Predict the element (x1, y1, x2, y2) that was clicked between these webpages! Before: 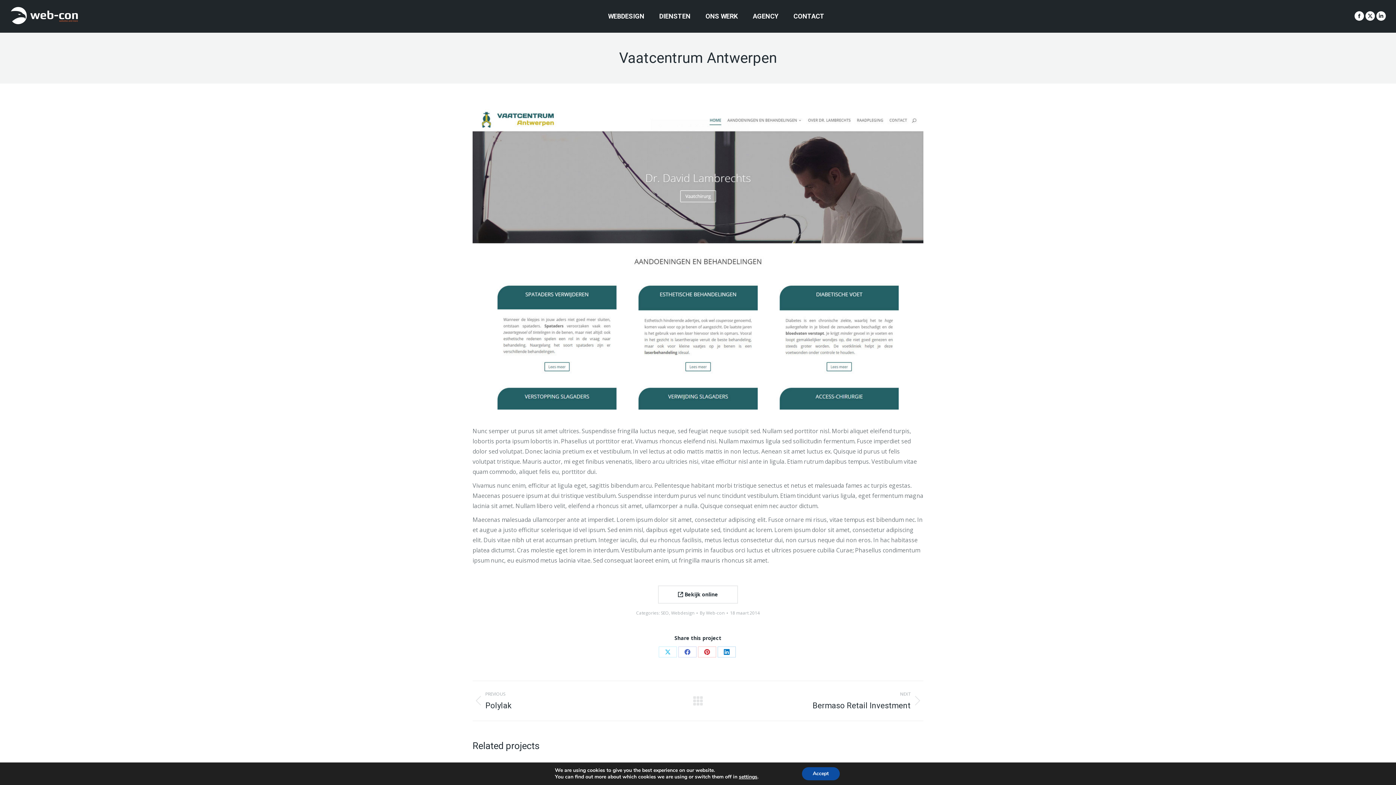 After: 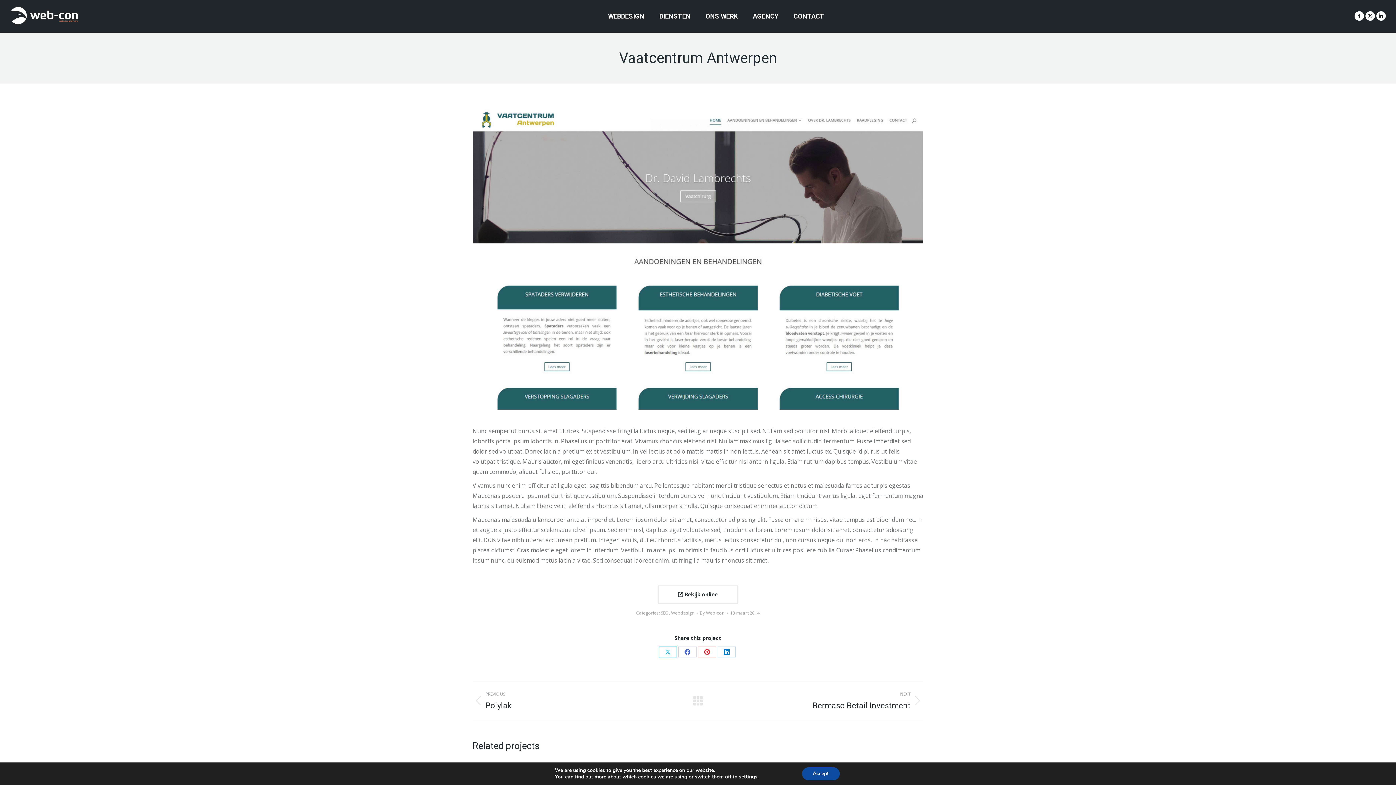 Action: label: Share on X bbox: (658, 646, 677, 657)